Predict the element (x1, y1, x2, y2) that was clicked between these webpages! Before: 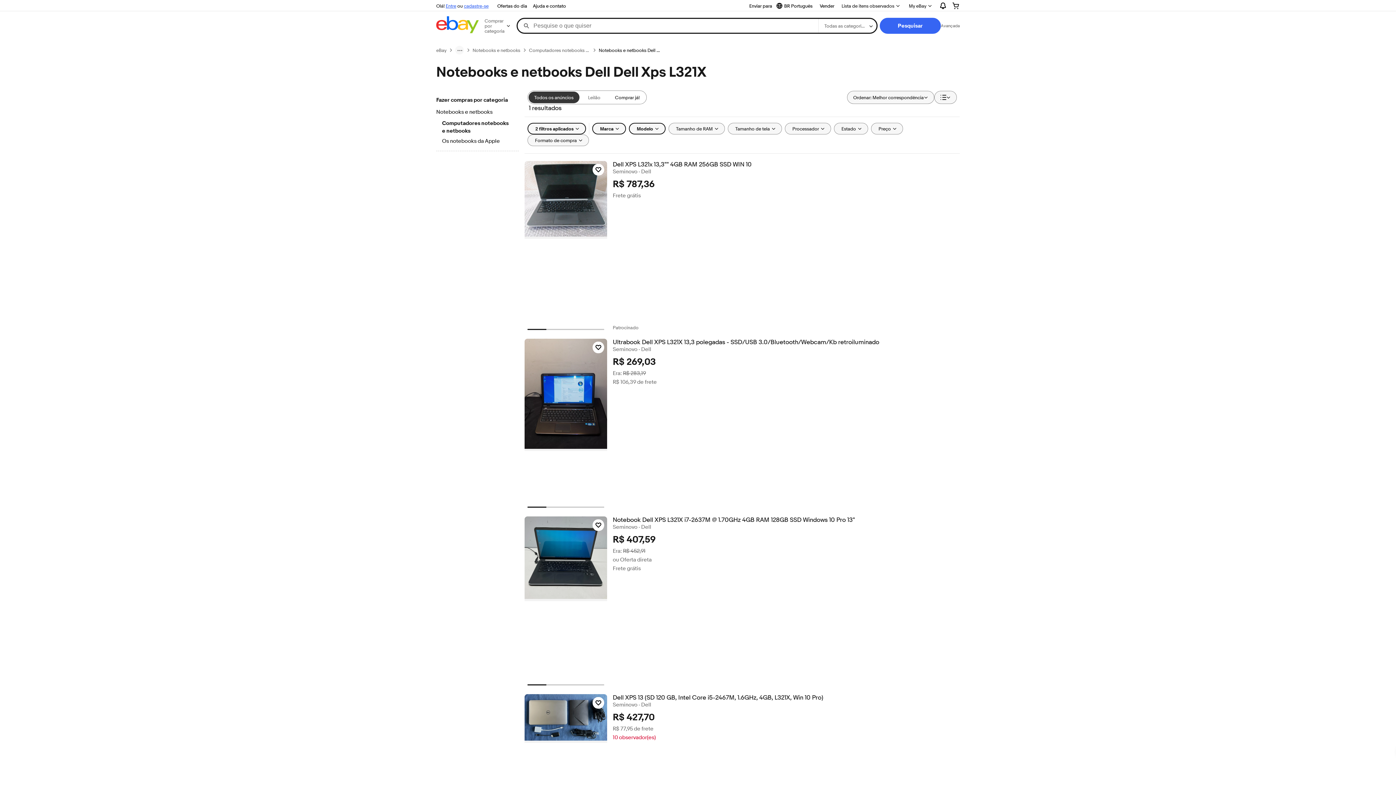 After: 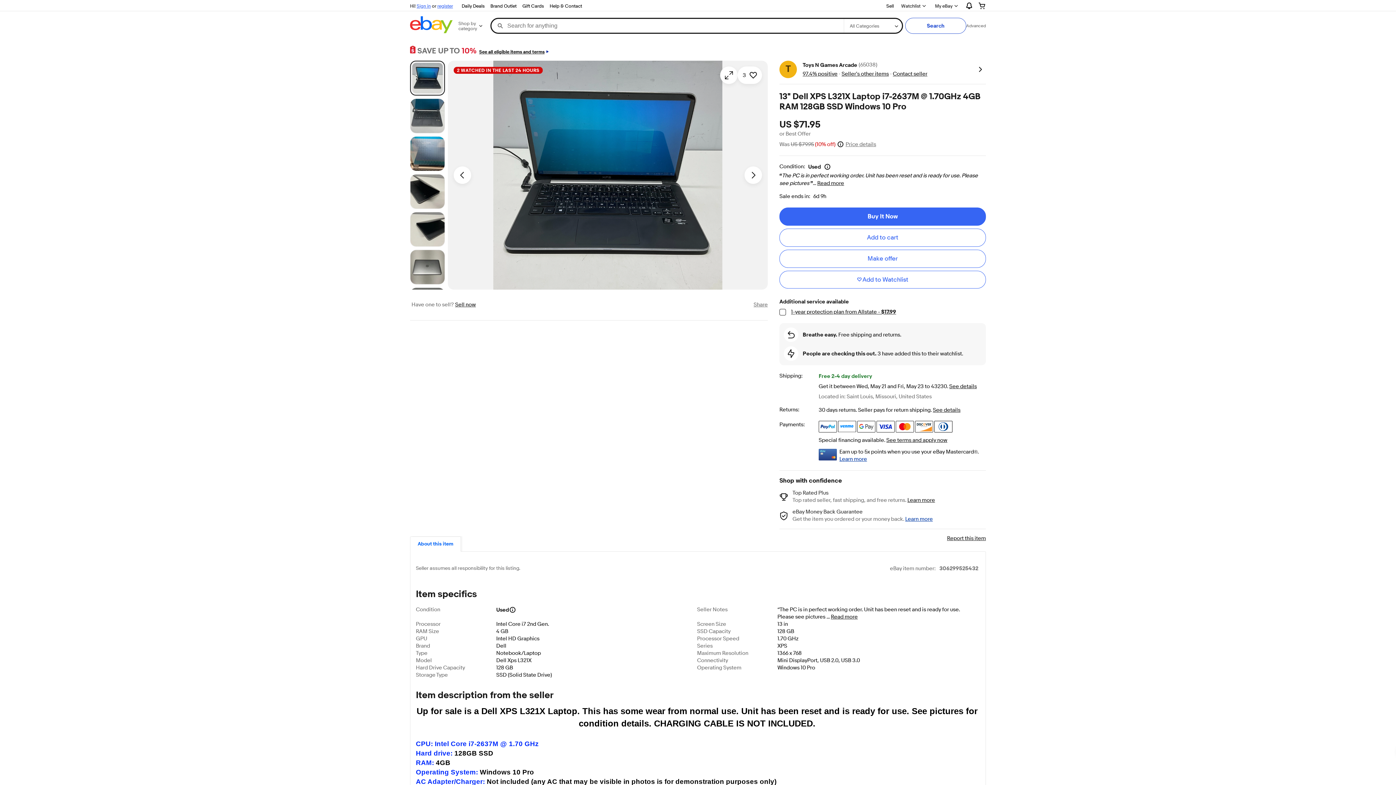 Action: label: Notebook Dell XPS L321X i7-2637M @ 1.70GHz 4GB RAM 128GB SSD Windows 10 Pro 13" bbox: (612, 516, 959, 524)